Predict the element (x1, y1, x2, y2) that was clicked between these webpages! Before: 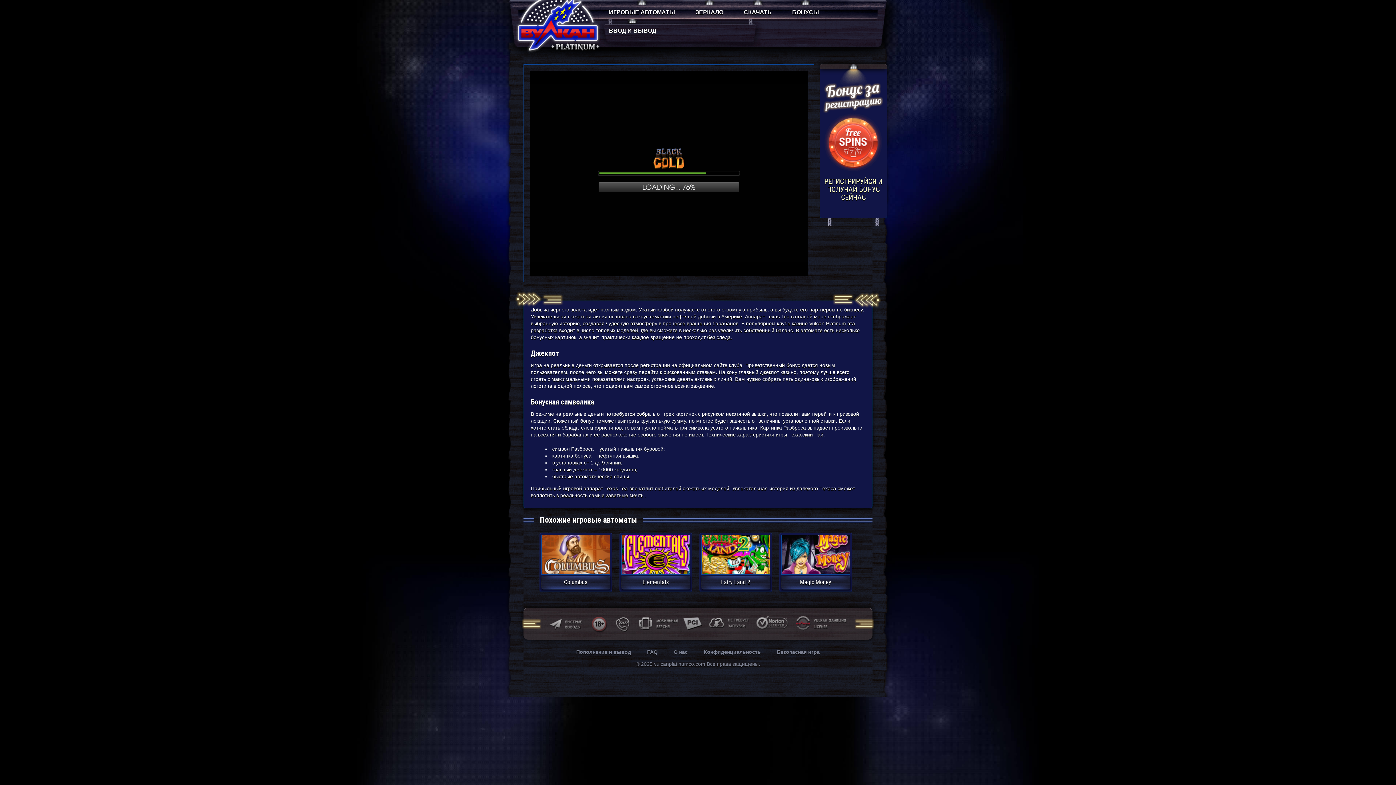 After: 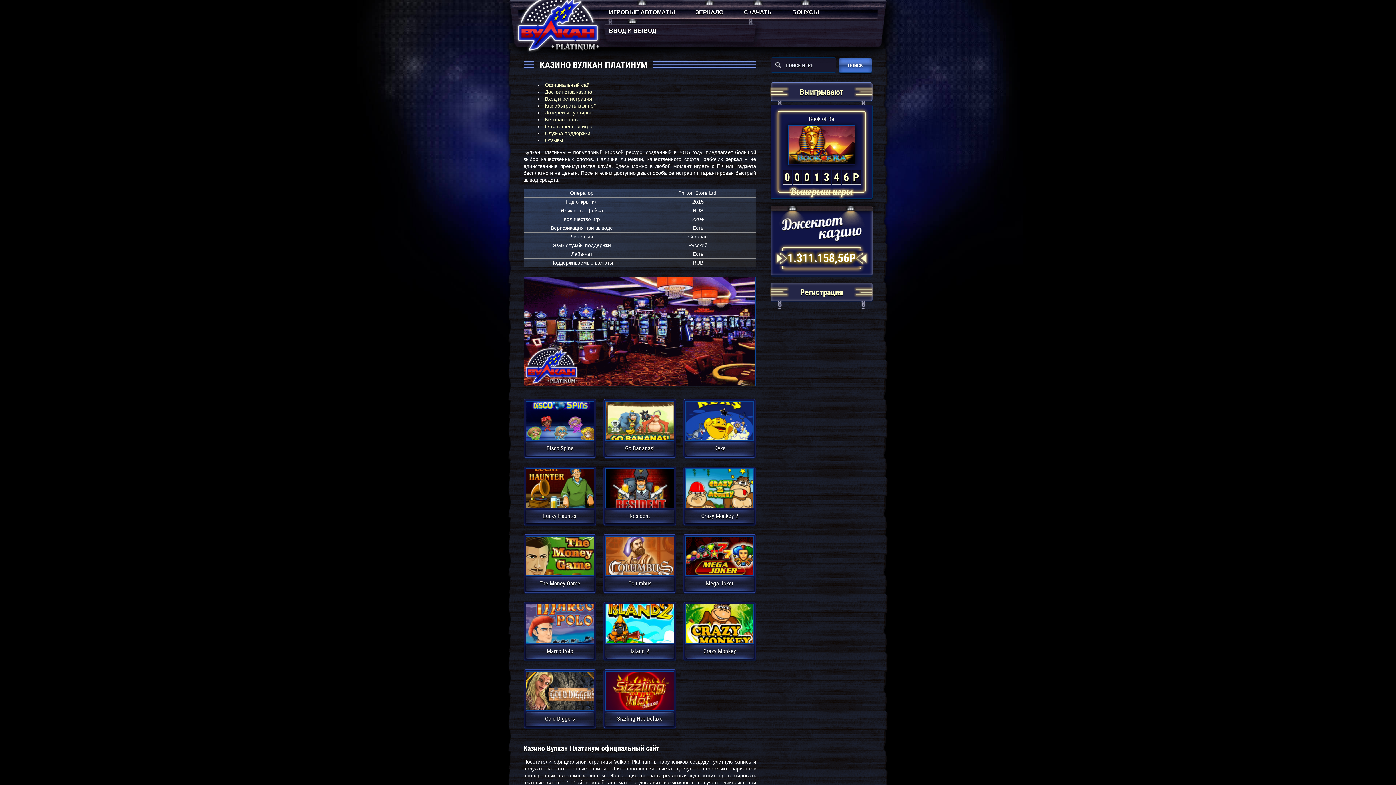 Action: bbox: (512, -6, 605, 54)